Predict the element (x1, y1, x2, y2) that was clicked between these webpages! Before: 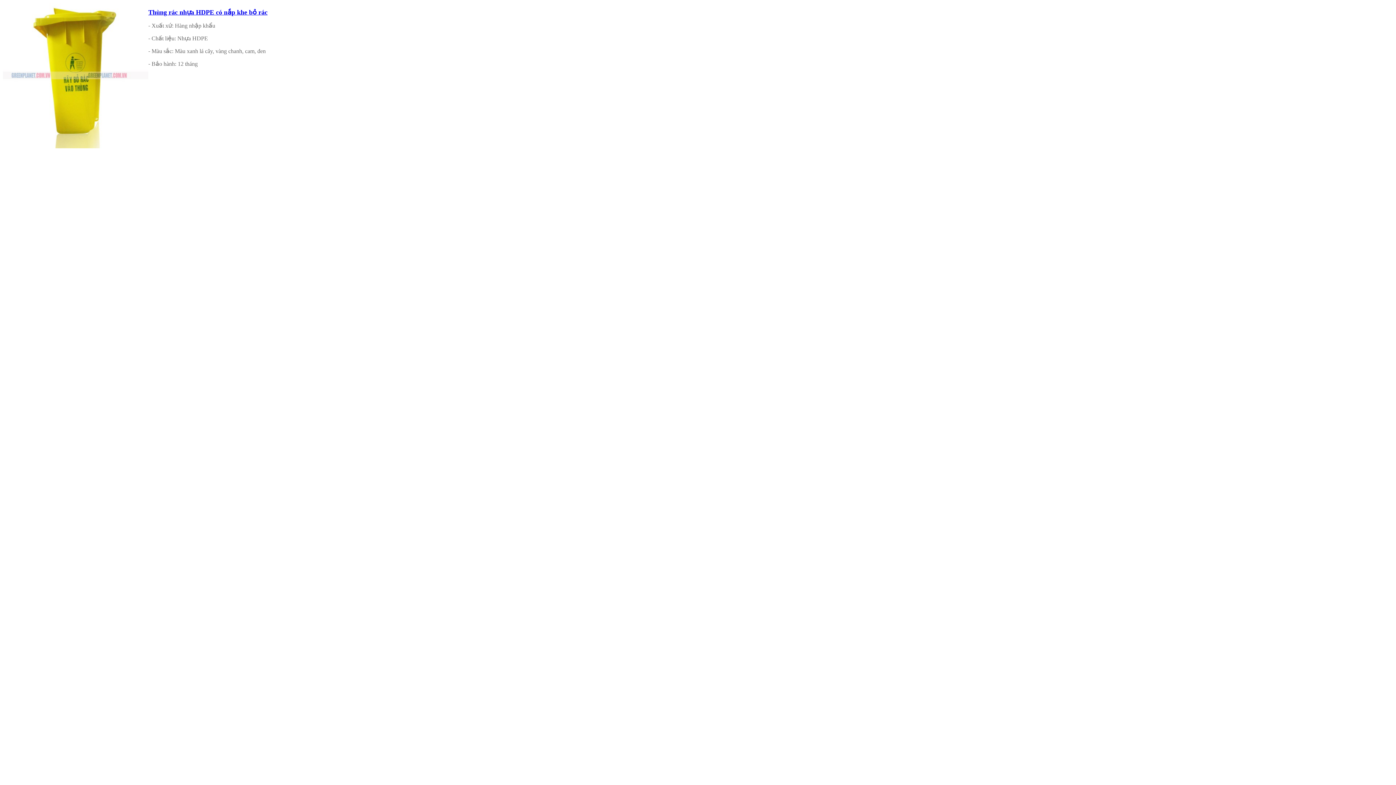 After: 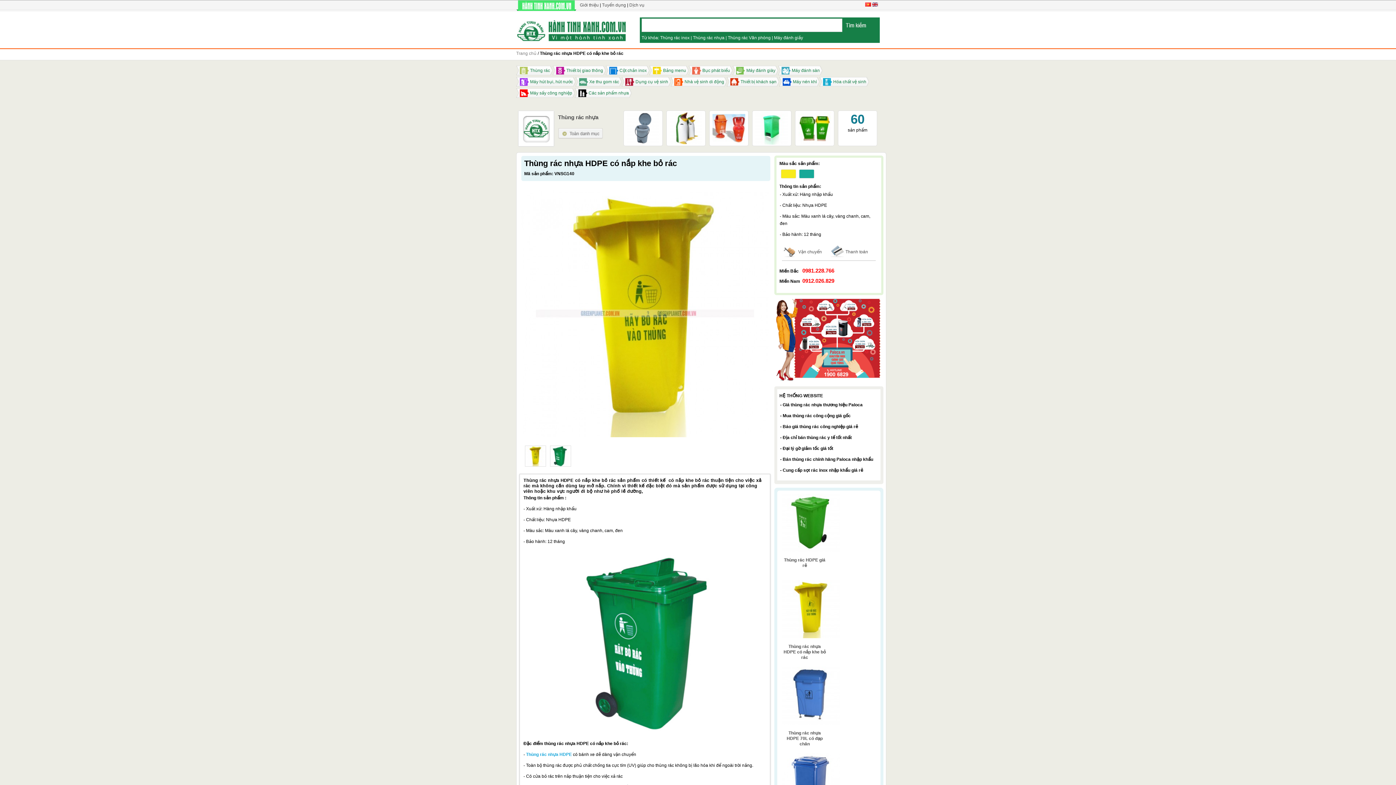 Action: label: Thùng rác nhựa HDPE có nắp khe bỏ rác bbox: (148, 8, 267, 15)